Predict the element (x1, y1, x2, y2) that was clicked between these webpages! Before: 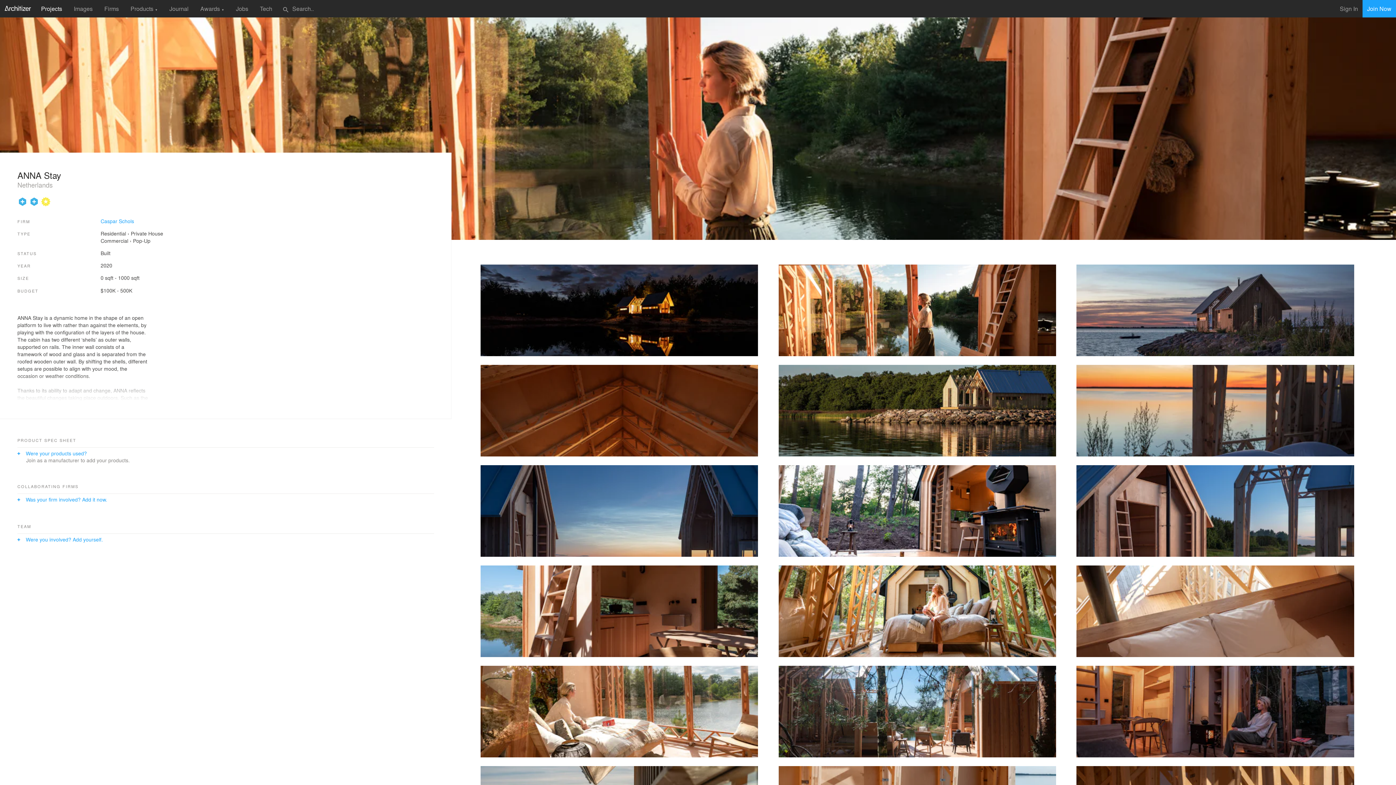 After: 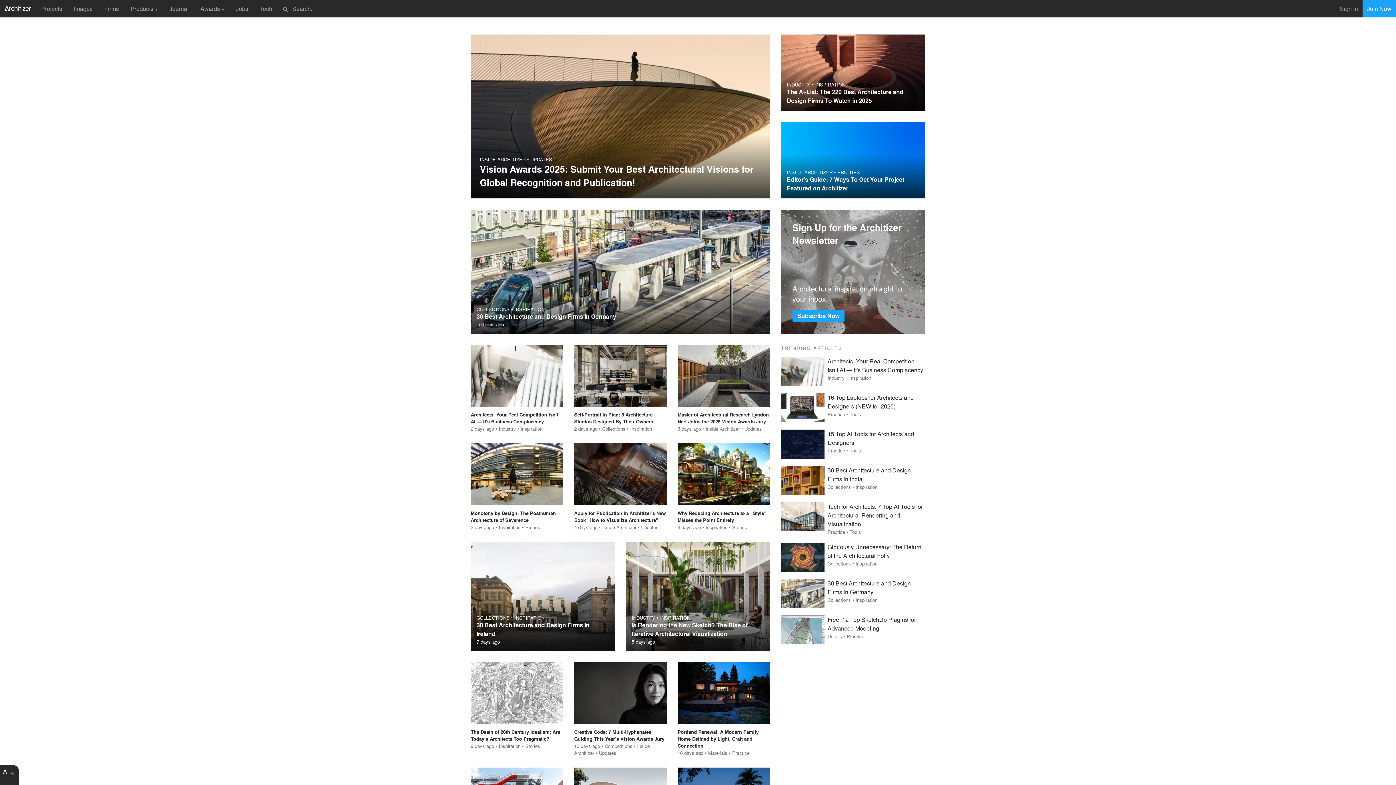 Action: bbox: (4, 4, 30, 12)